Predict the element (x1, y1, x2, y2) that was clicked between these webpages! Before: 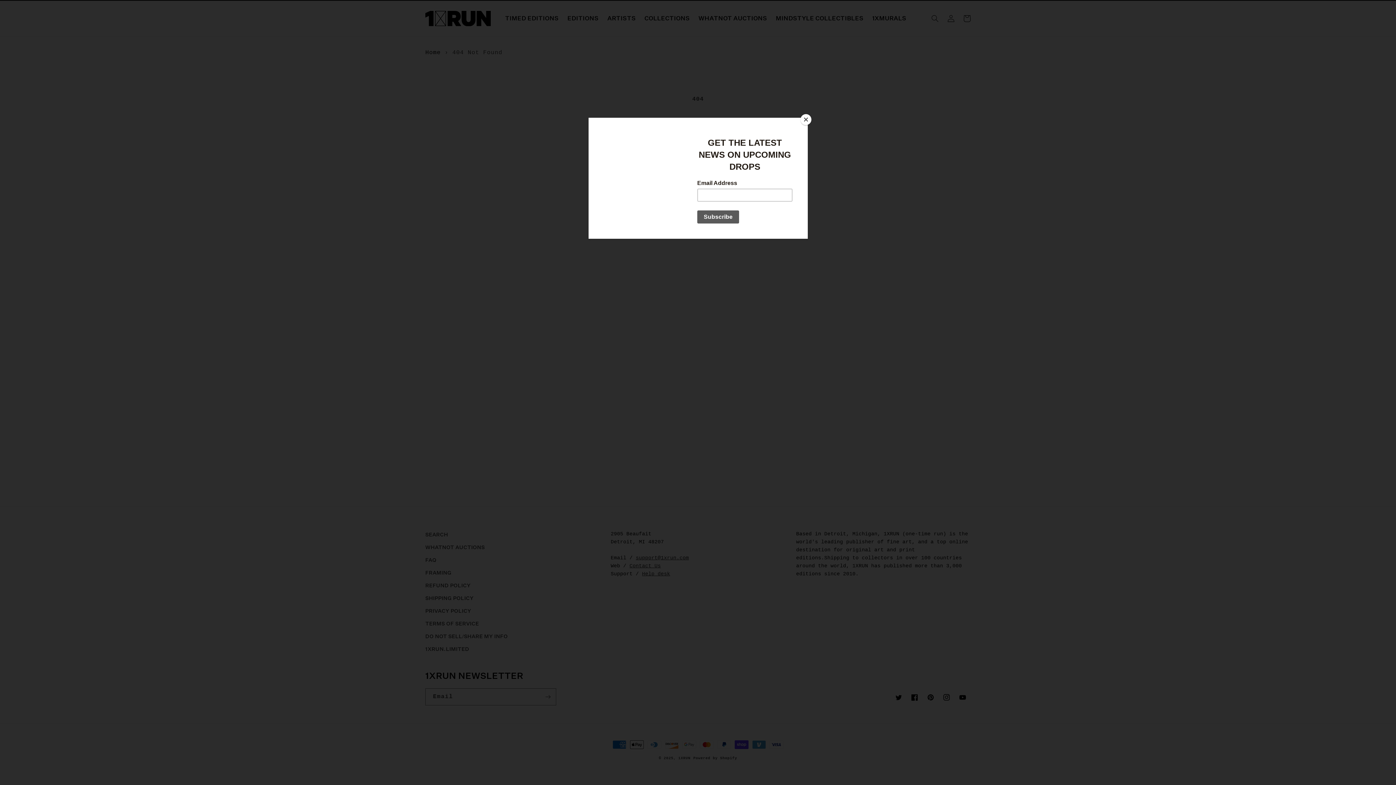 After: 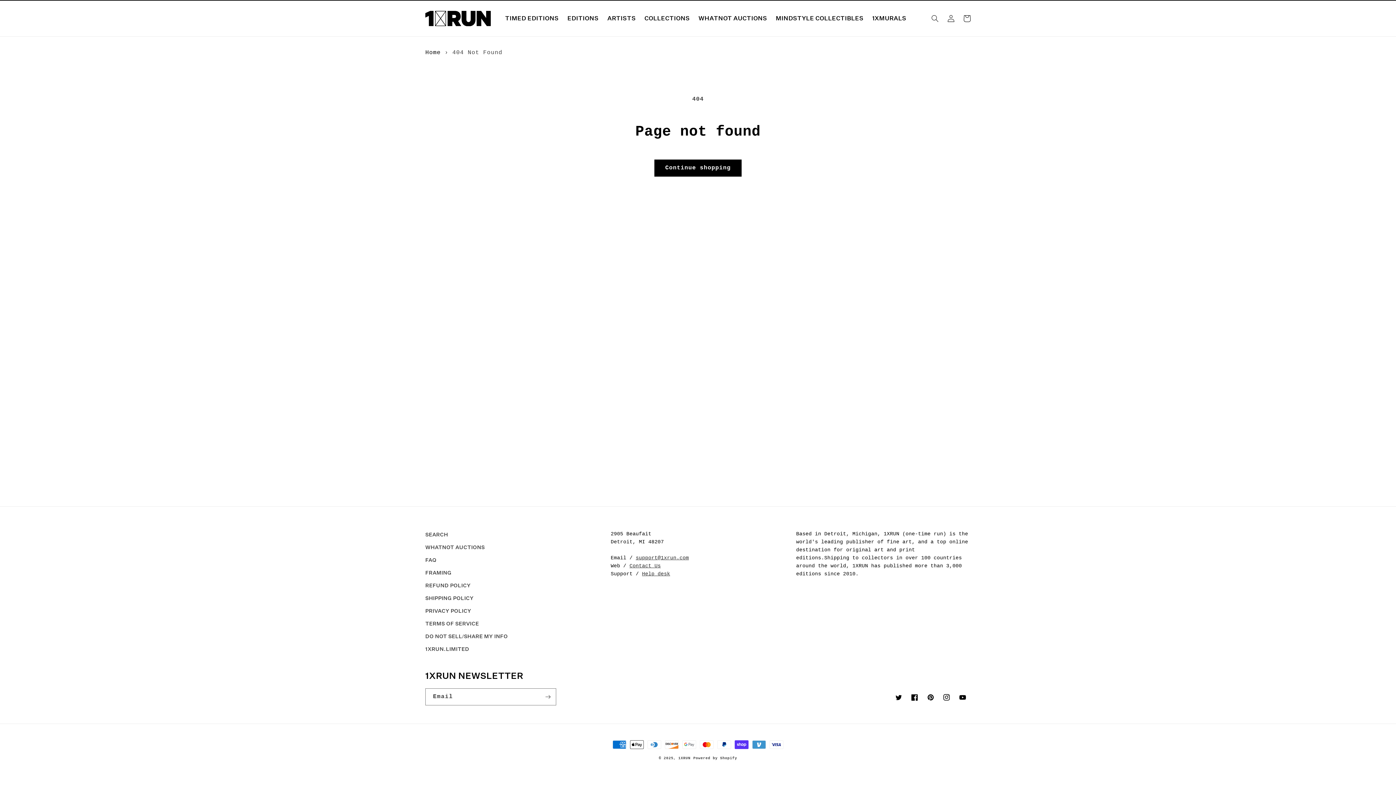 Action: label: Close bbox: (800, 114, 811, 125)